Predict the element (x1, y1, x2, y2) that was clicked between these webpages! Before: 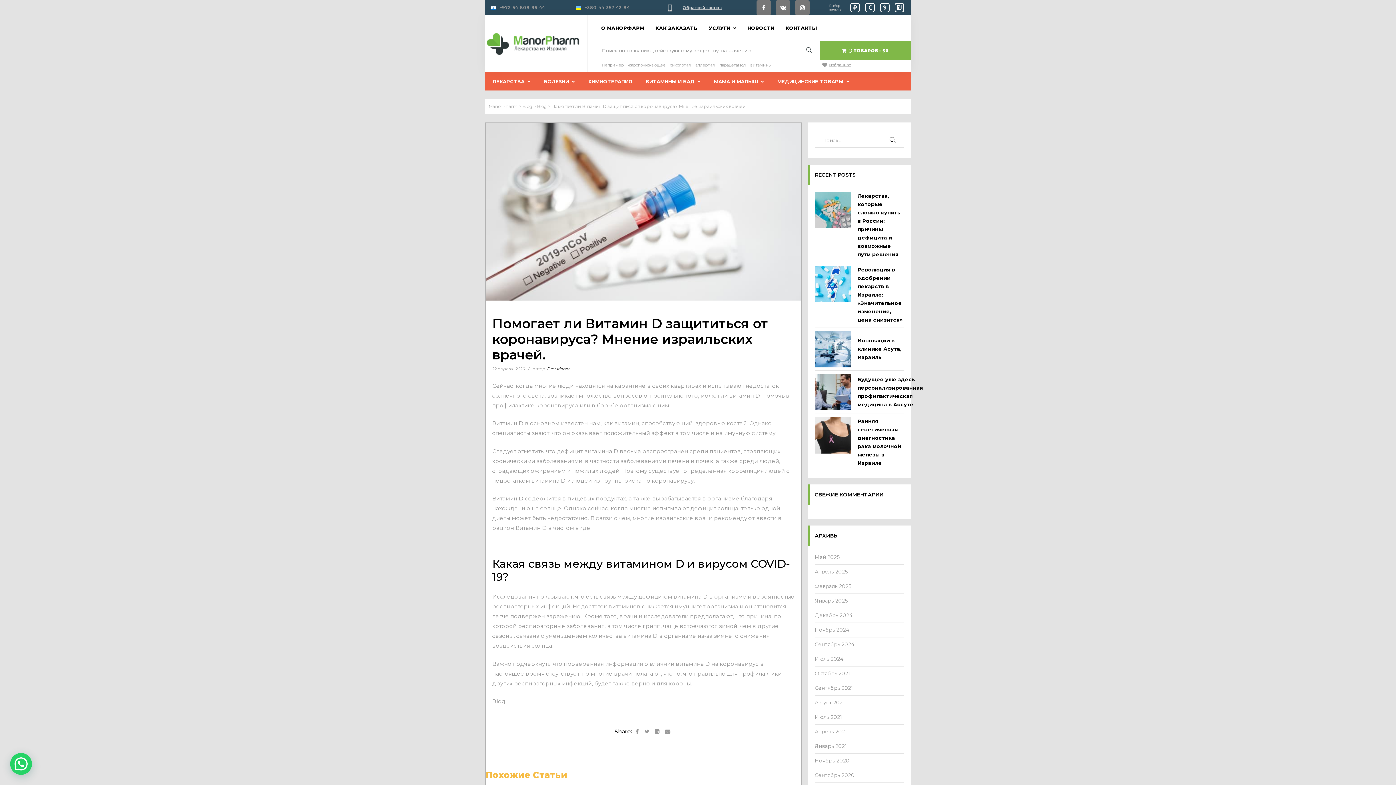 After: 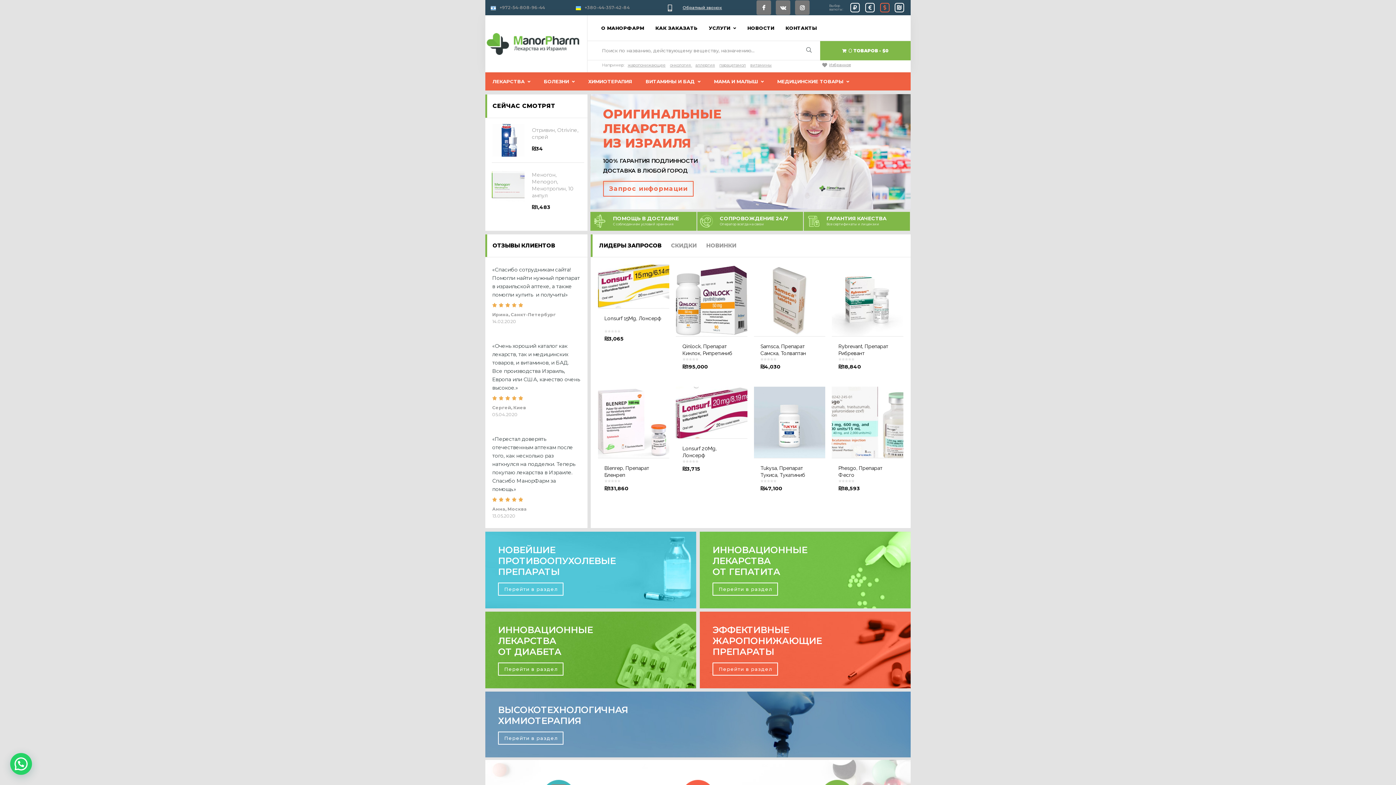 Action: label: Сентябрь 2021 bbox: (814, 685, 853, 691)